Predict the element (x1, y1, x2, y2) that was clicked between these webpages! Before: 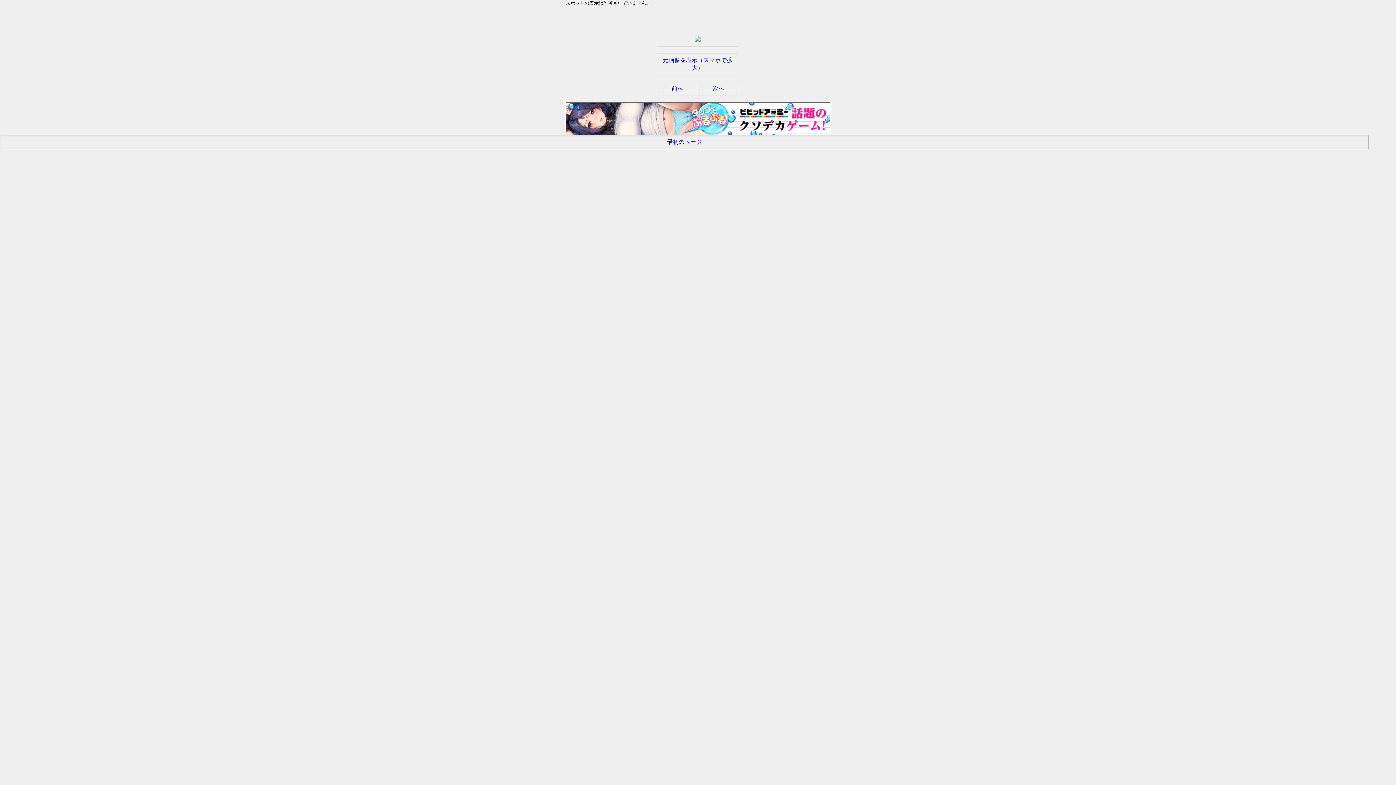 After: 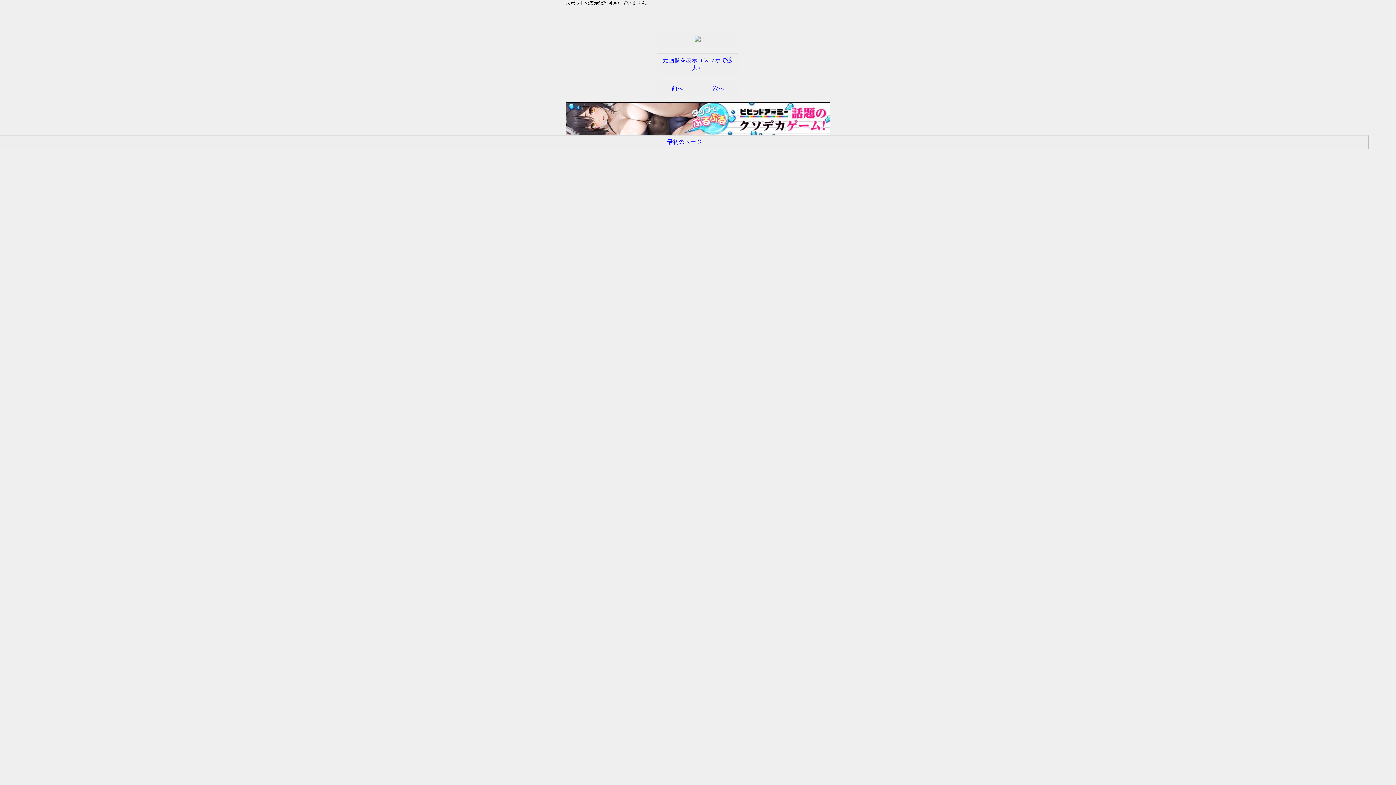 Action: label: 次へ bbox: (698, 81, 739, 96)